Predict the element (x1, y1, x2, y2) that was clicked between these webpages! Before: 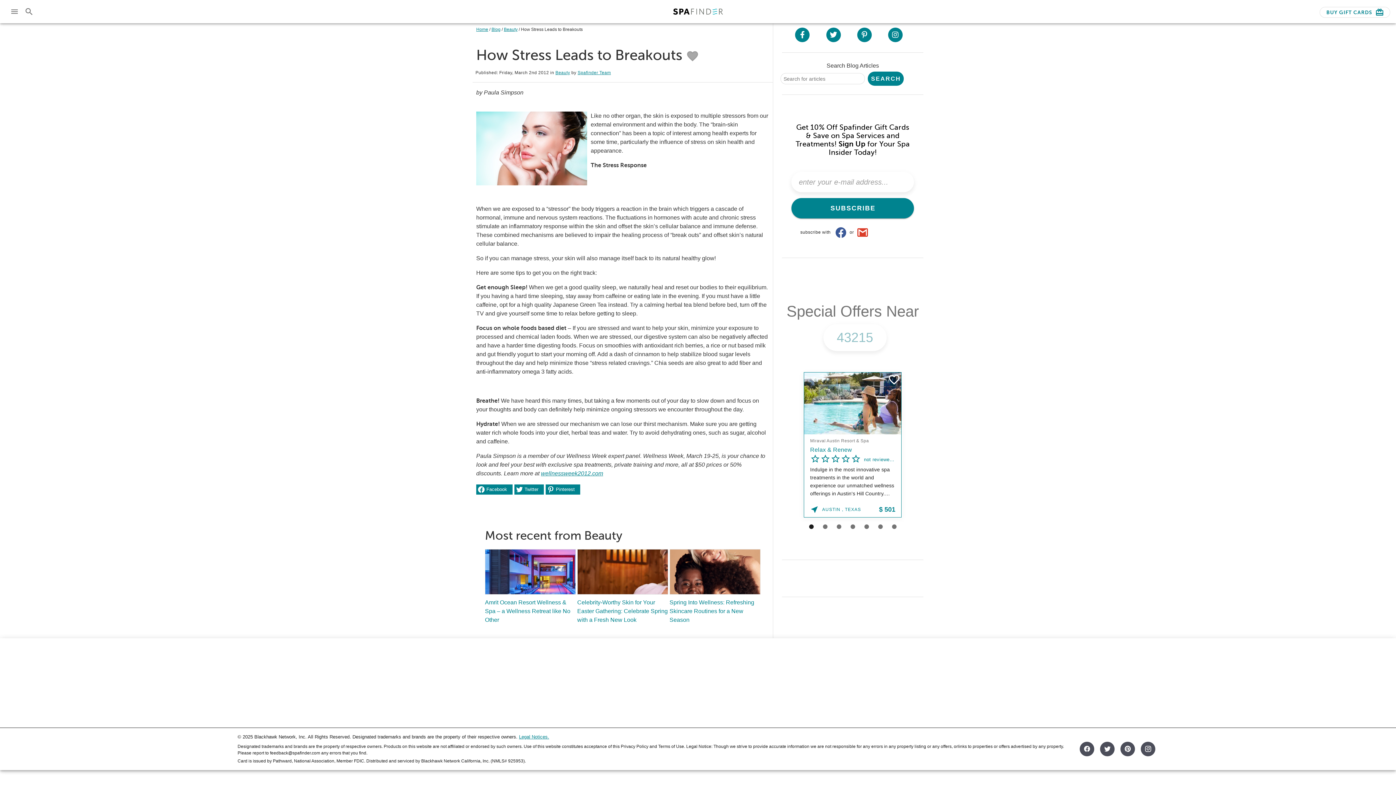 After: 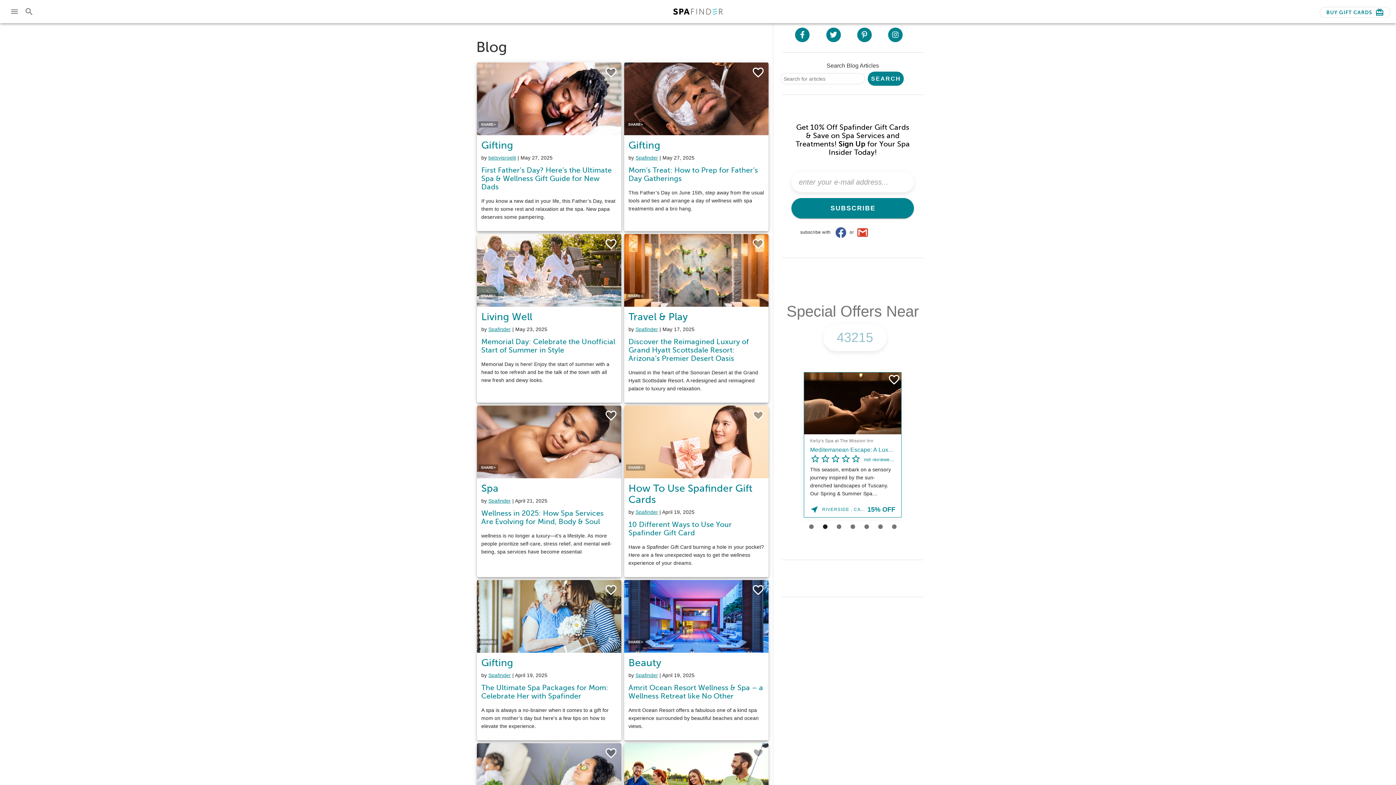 Action: bbox: (491, 26, 500, 32) label: Blog